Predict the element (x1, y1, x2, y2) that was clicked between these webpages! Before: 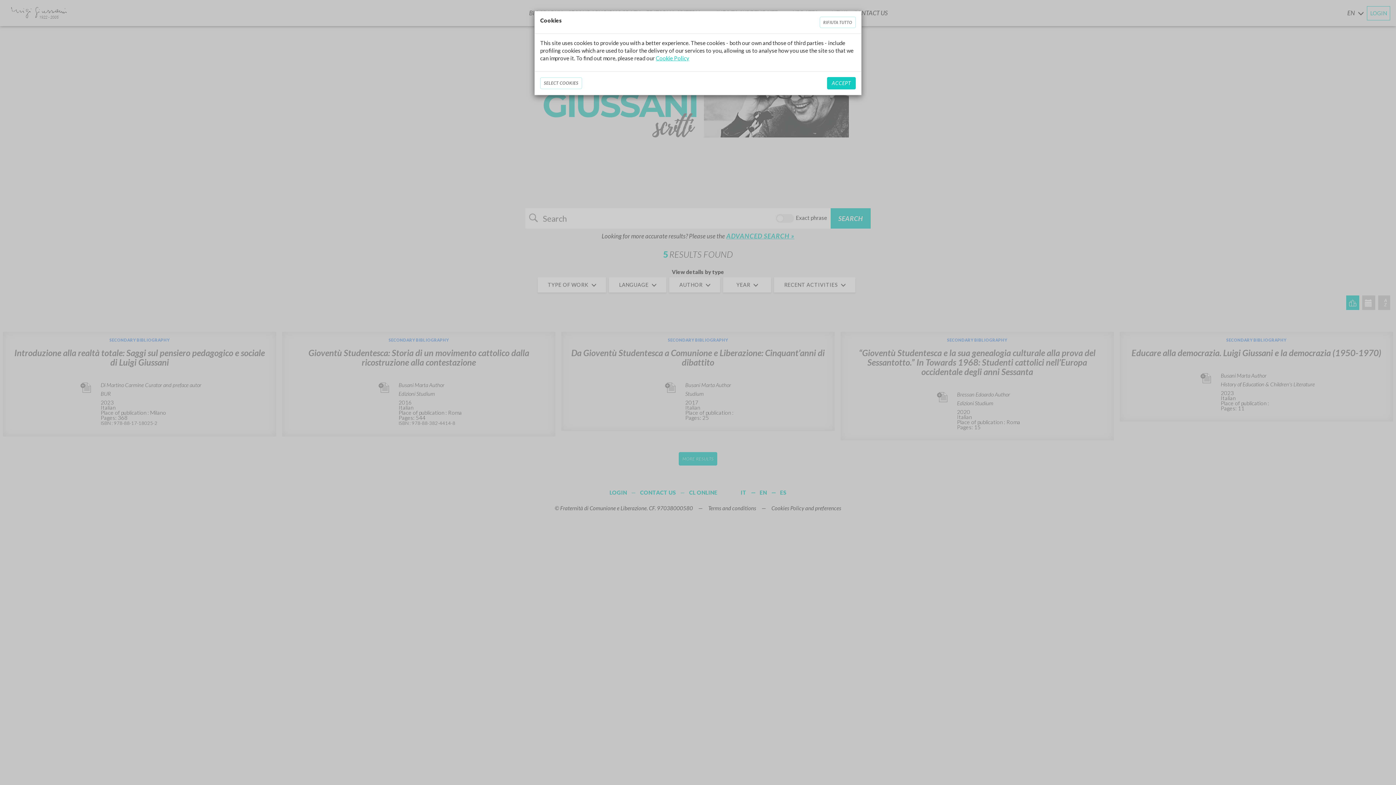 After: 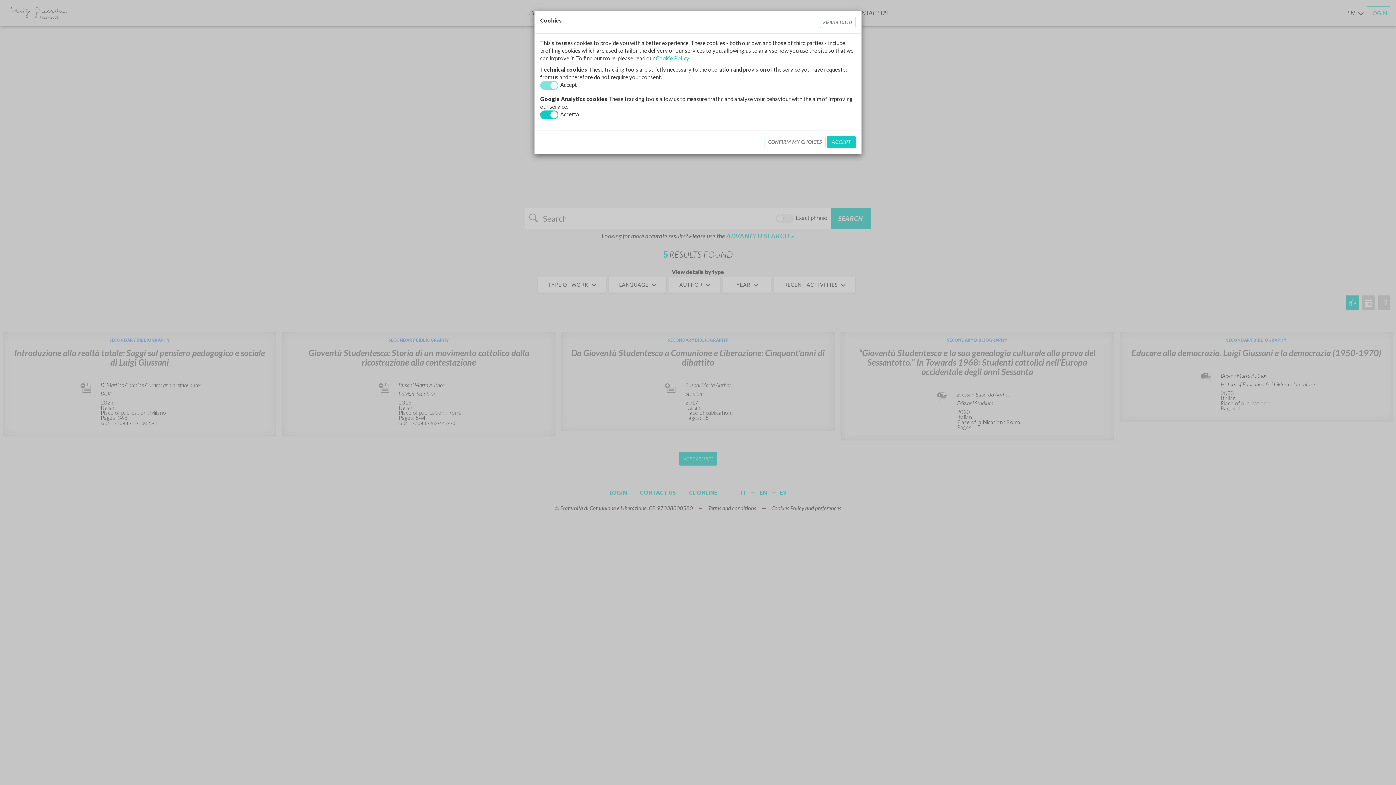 Action: bbox: (540, 77, 582, 89) label: SELECT COOKIES